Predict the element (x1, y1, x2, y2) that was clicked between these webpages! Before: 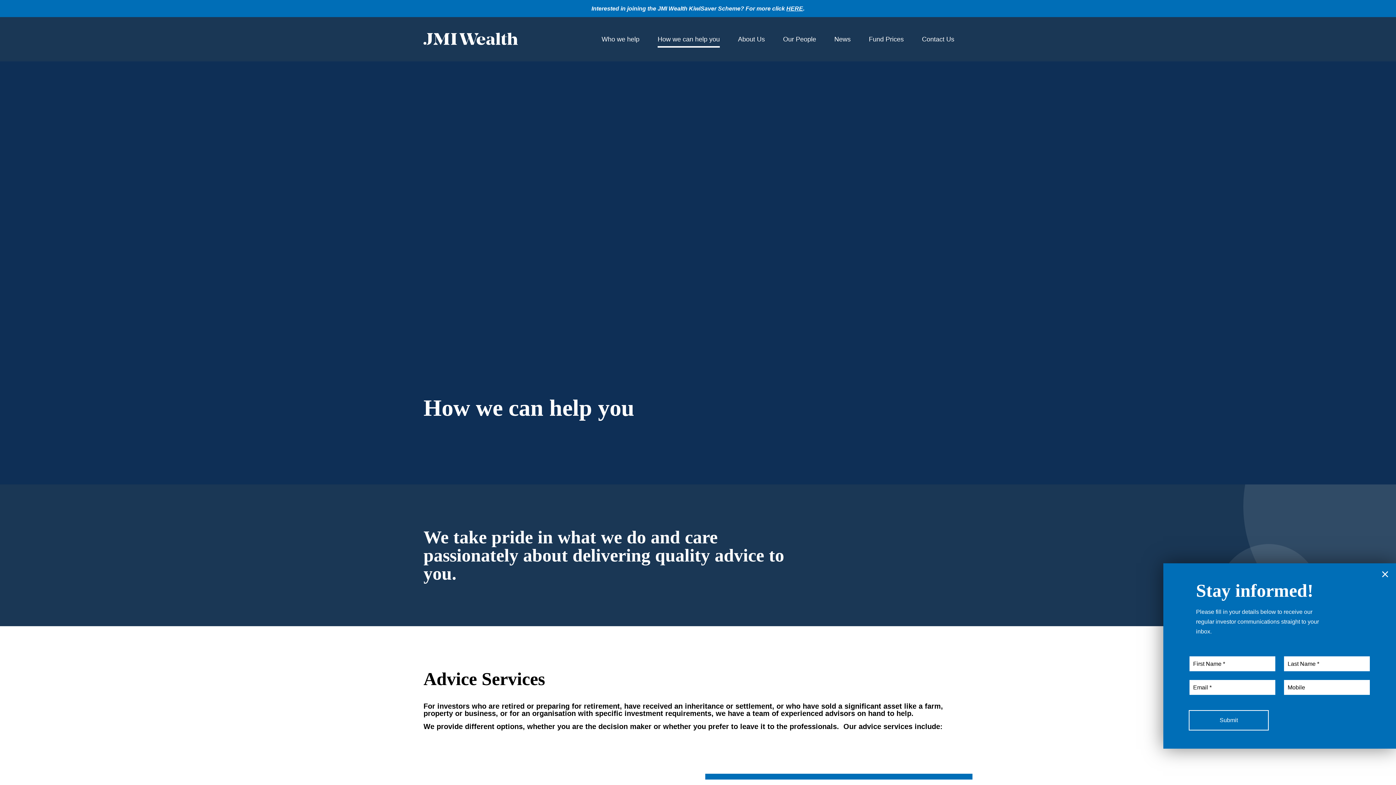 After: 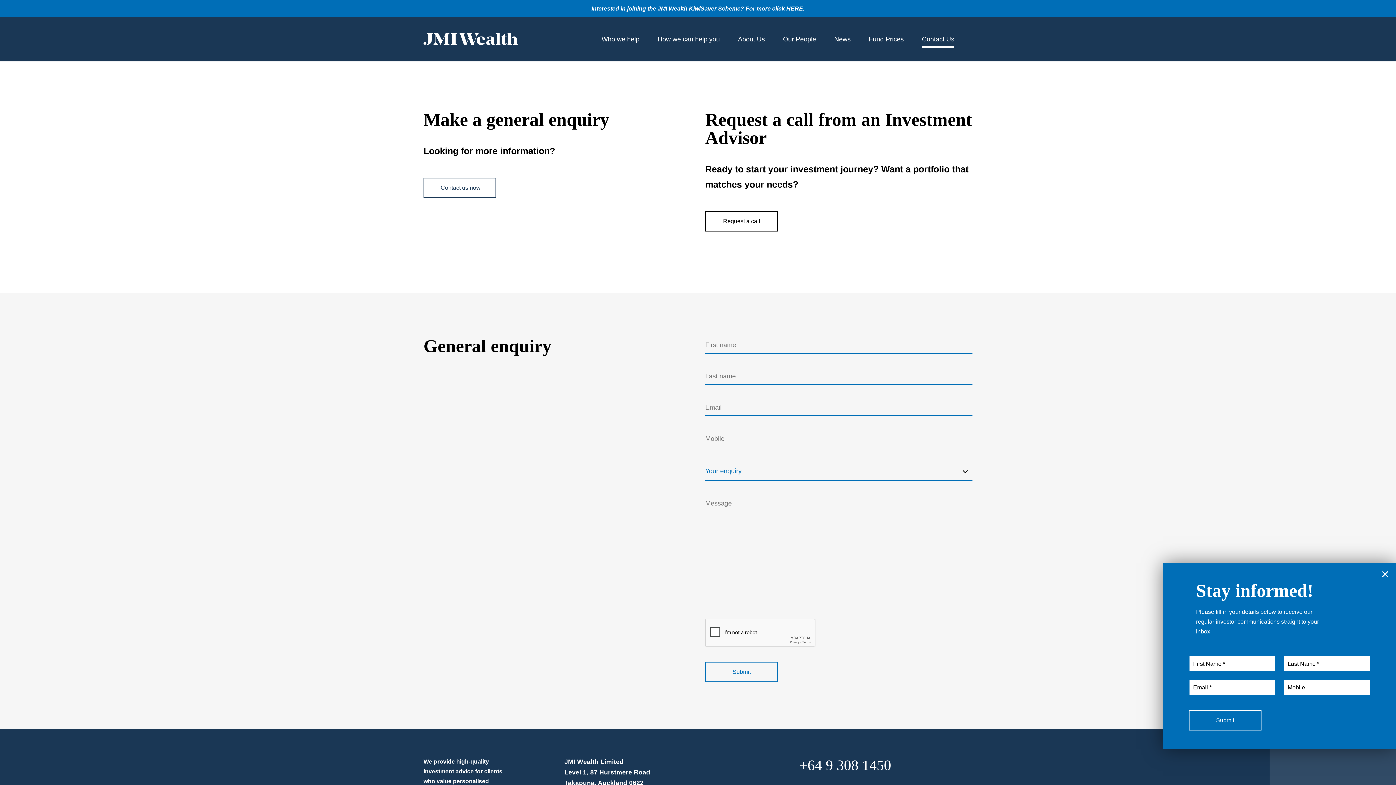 Action: label: Contact Us bbox: (922, 33, 954, 44)